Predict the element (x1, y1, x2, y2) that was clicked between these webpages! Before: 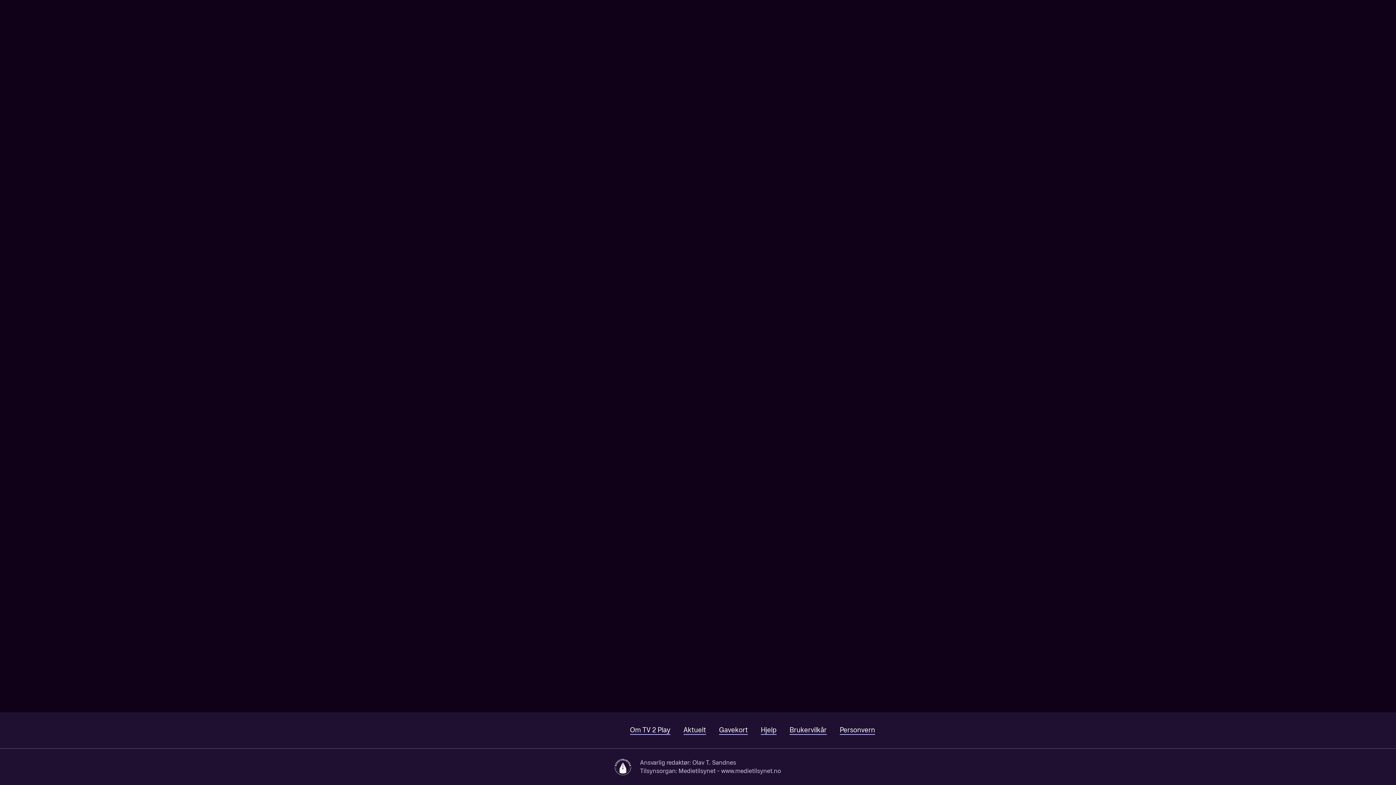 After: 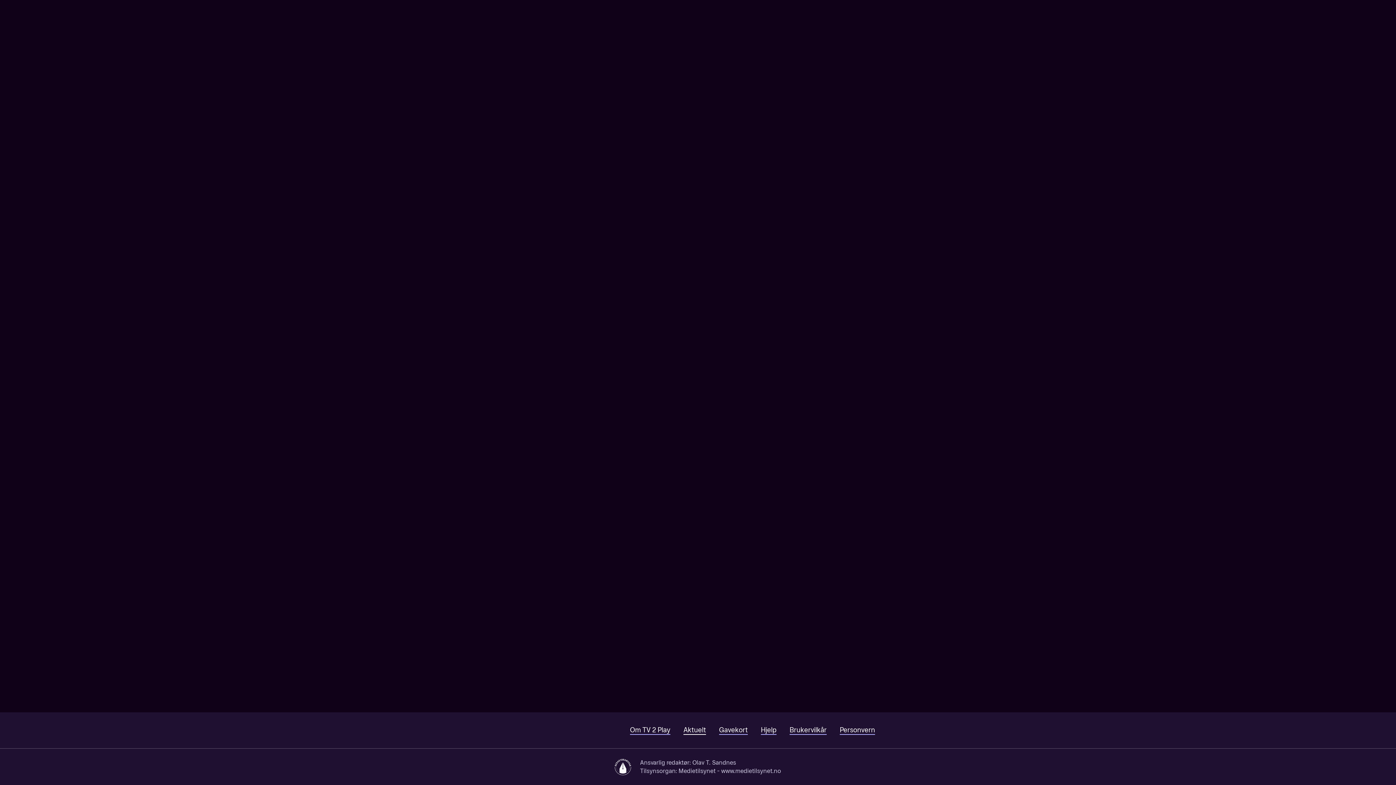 Action: label: Aktuelt bbox: (683, 726, 706, 735)